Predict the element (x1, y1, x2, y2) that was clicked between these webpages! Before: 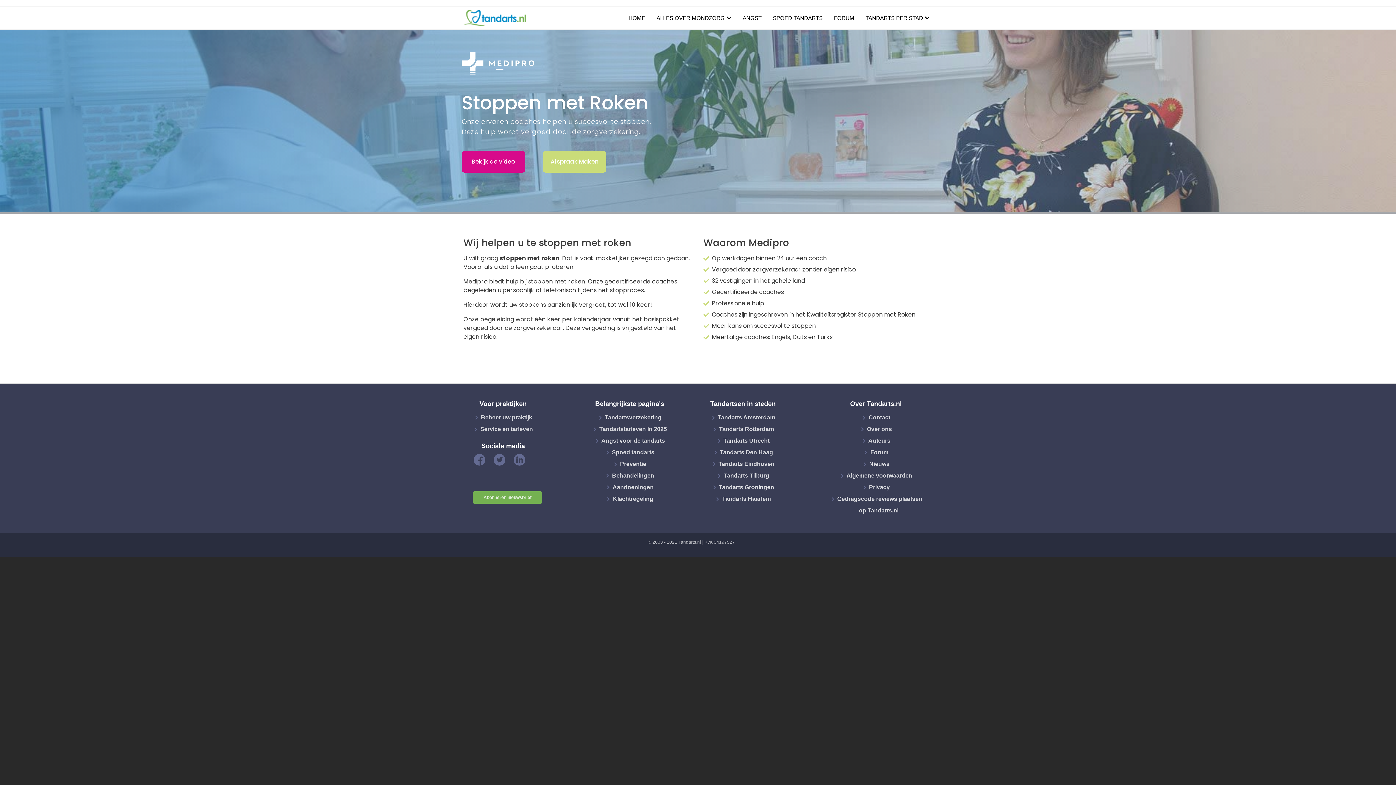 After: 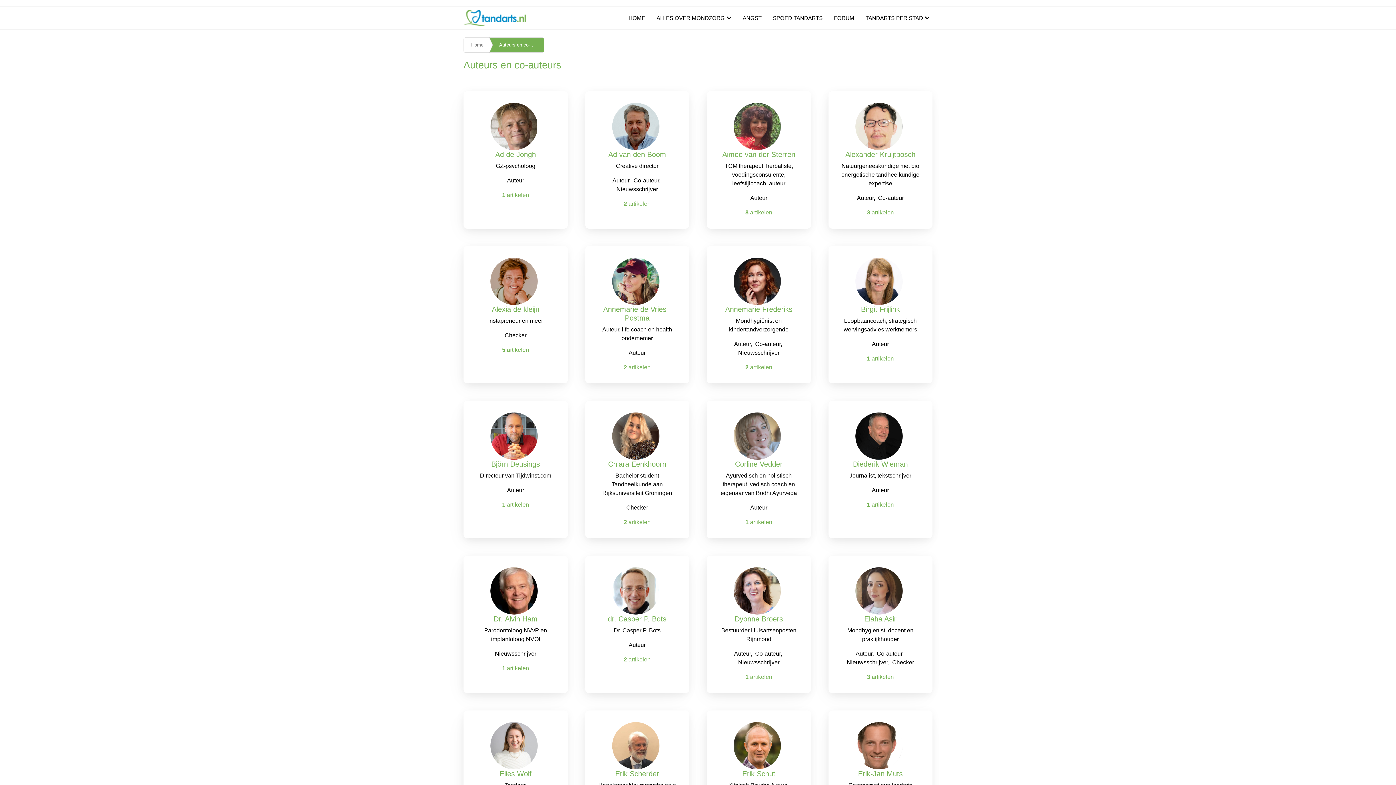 Action: label: Auteurs bbox: (866, 433, 891, 448)